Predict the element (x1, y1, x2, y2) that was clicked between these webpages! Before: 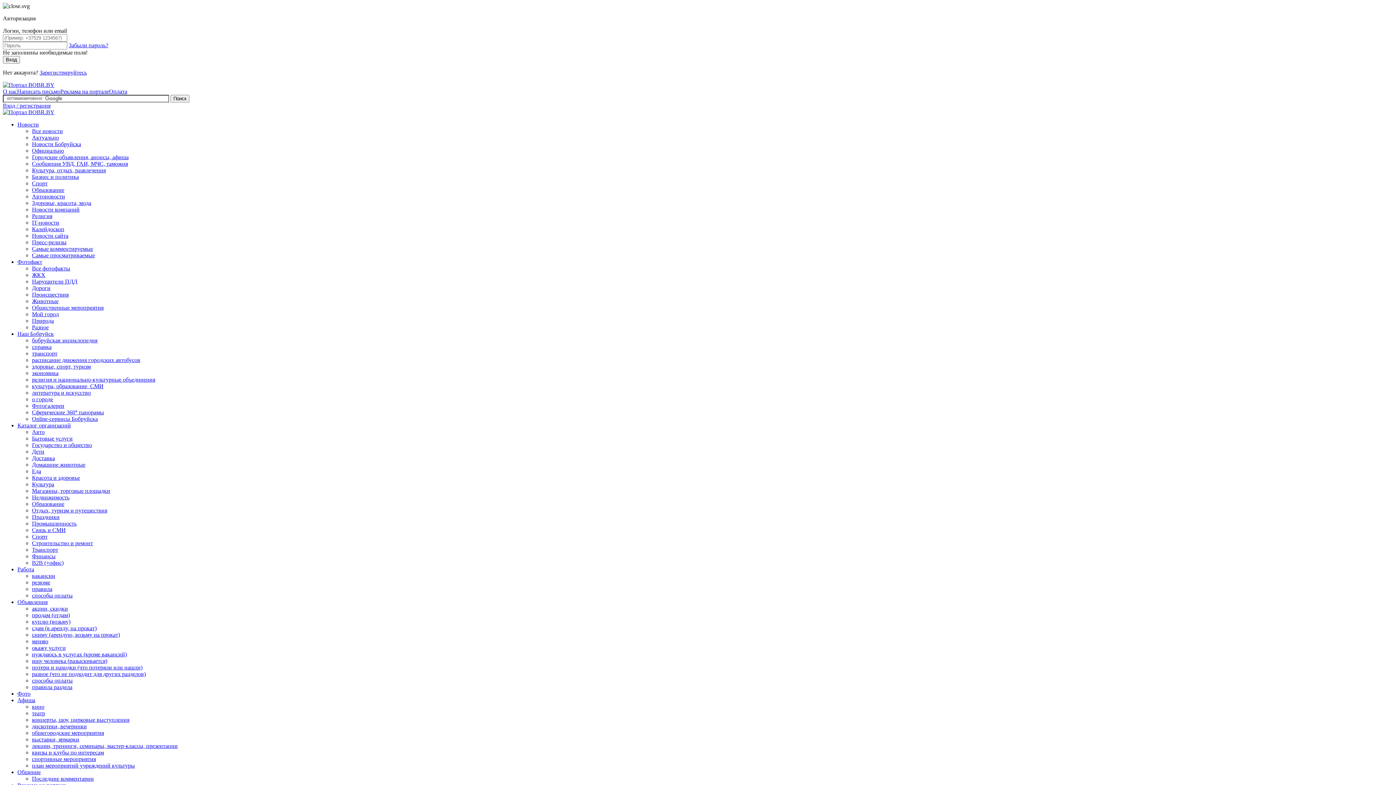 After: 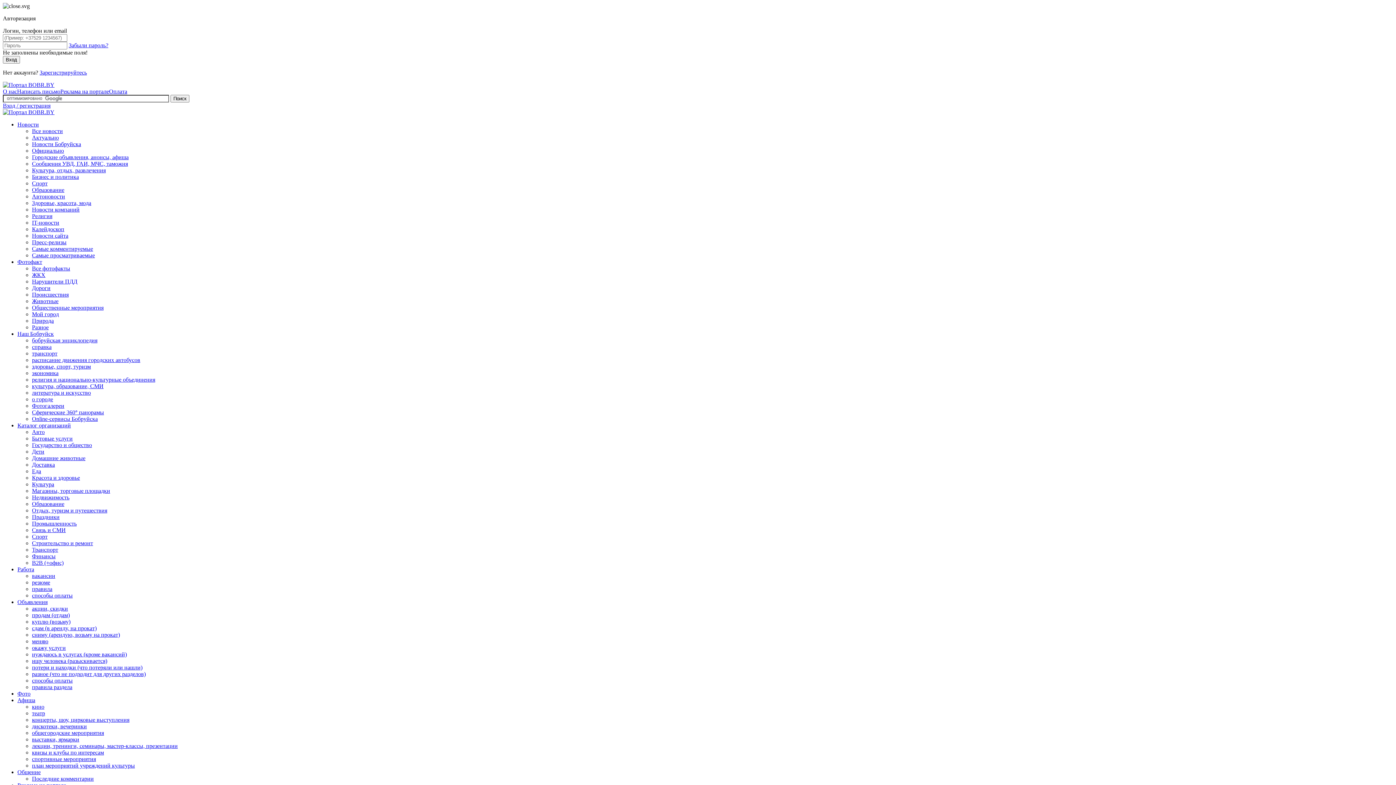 Action: label: Доставка bbox: (32, 455, 54, 461)